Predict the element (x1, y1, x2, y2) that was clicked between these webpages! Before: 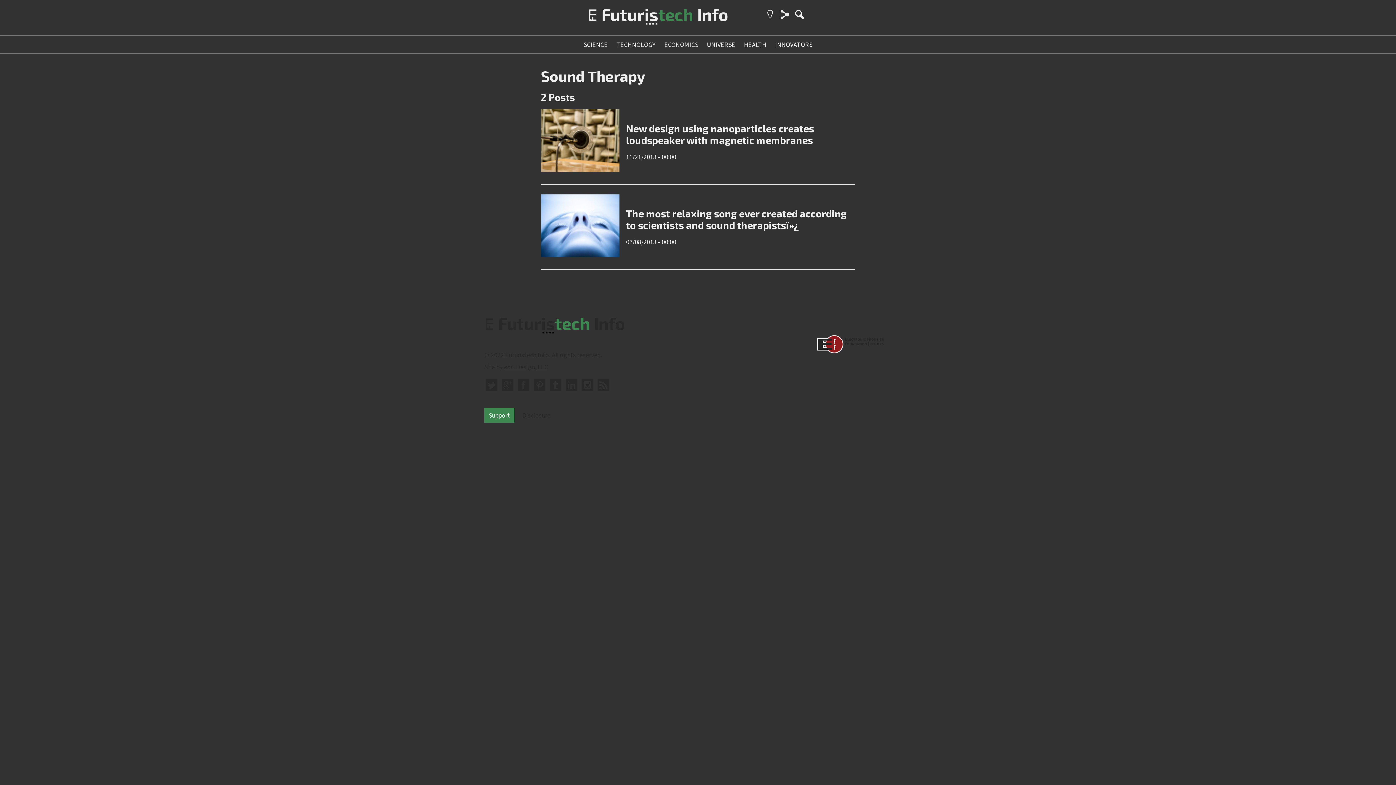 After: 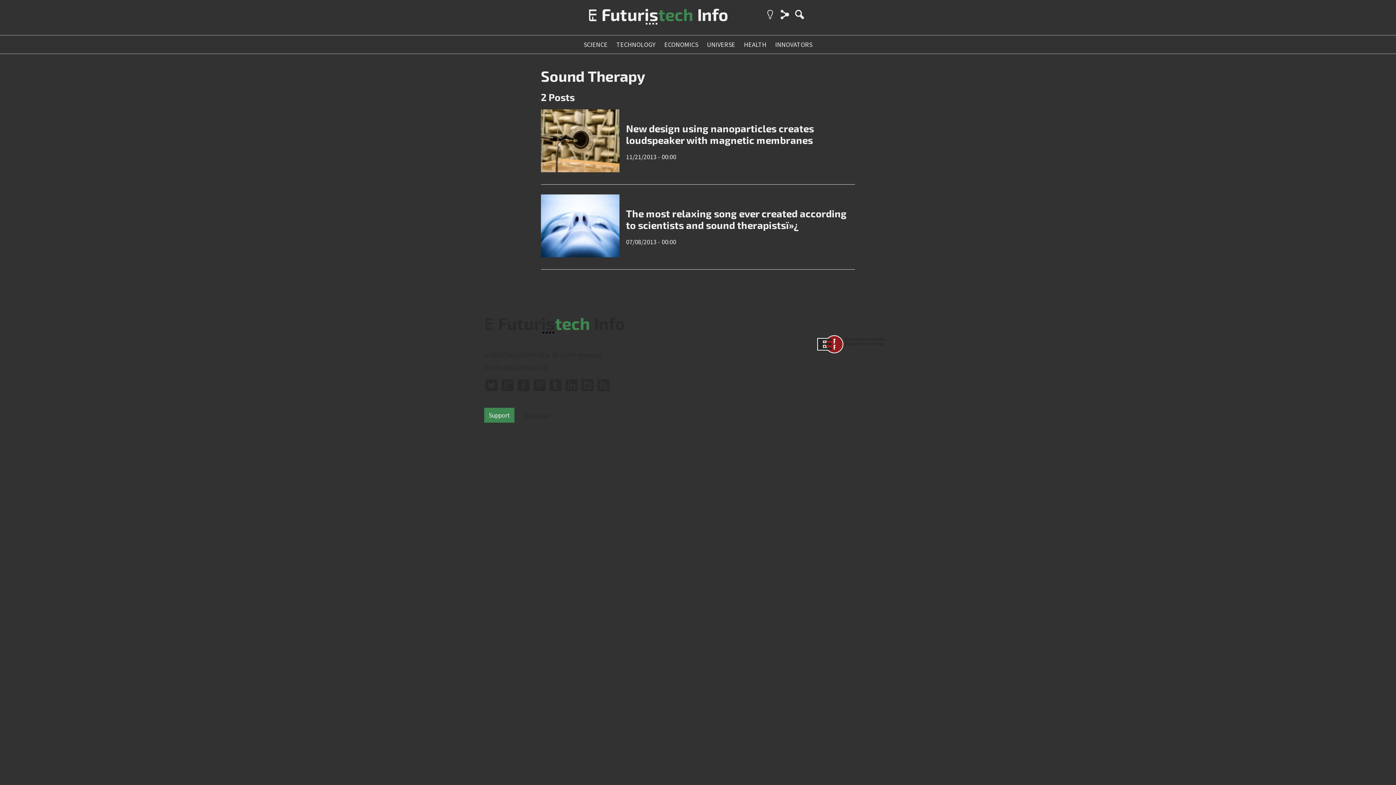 Action: bbox: (596, 386, 610, 394)